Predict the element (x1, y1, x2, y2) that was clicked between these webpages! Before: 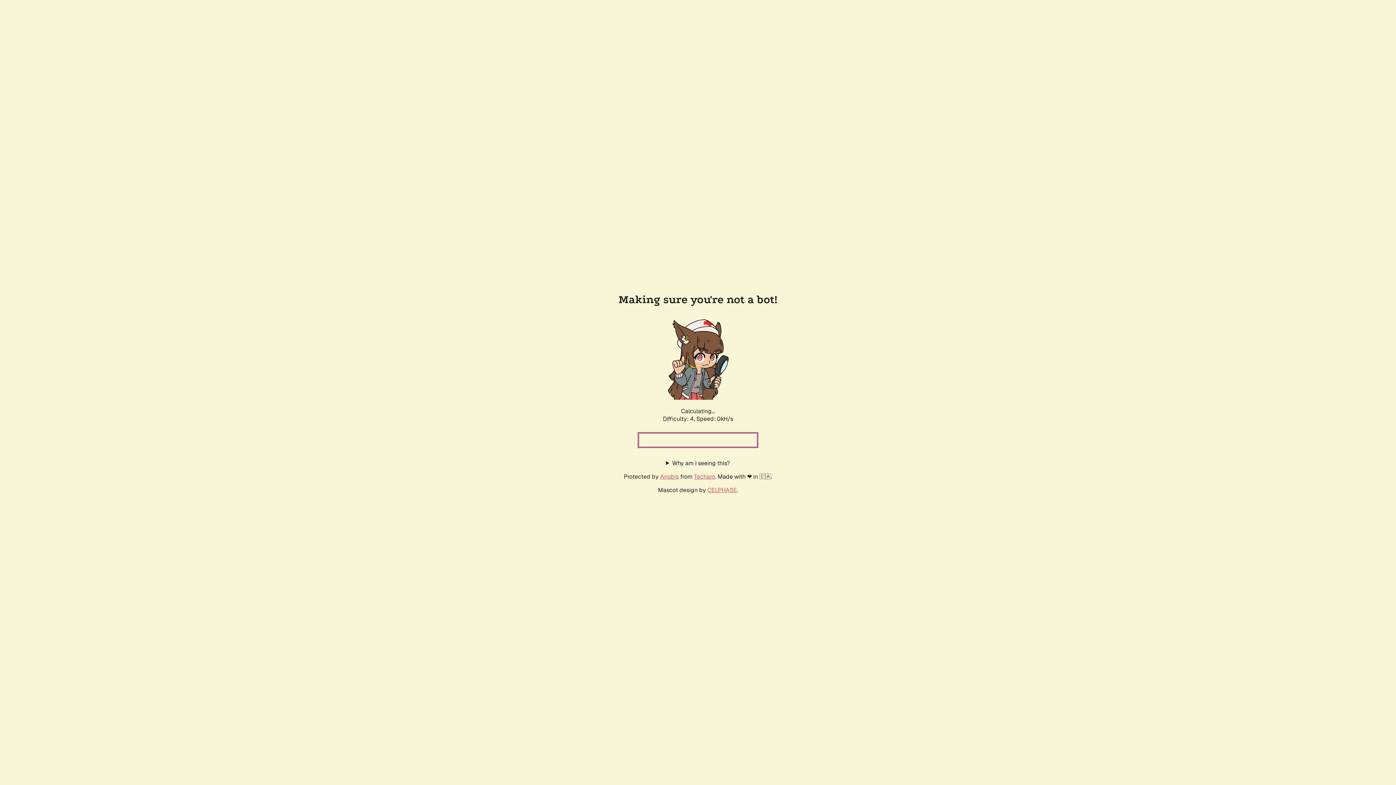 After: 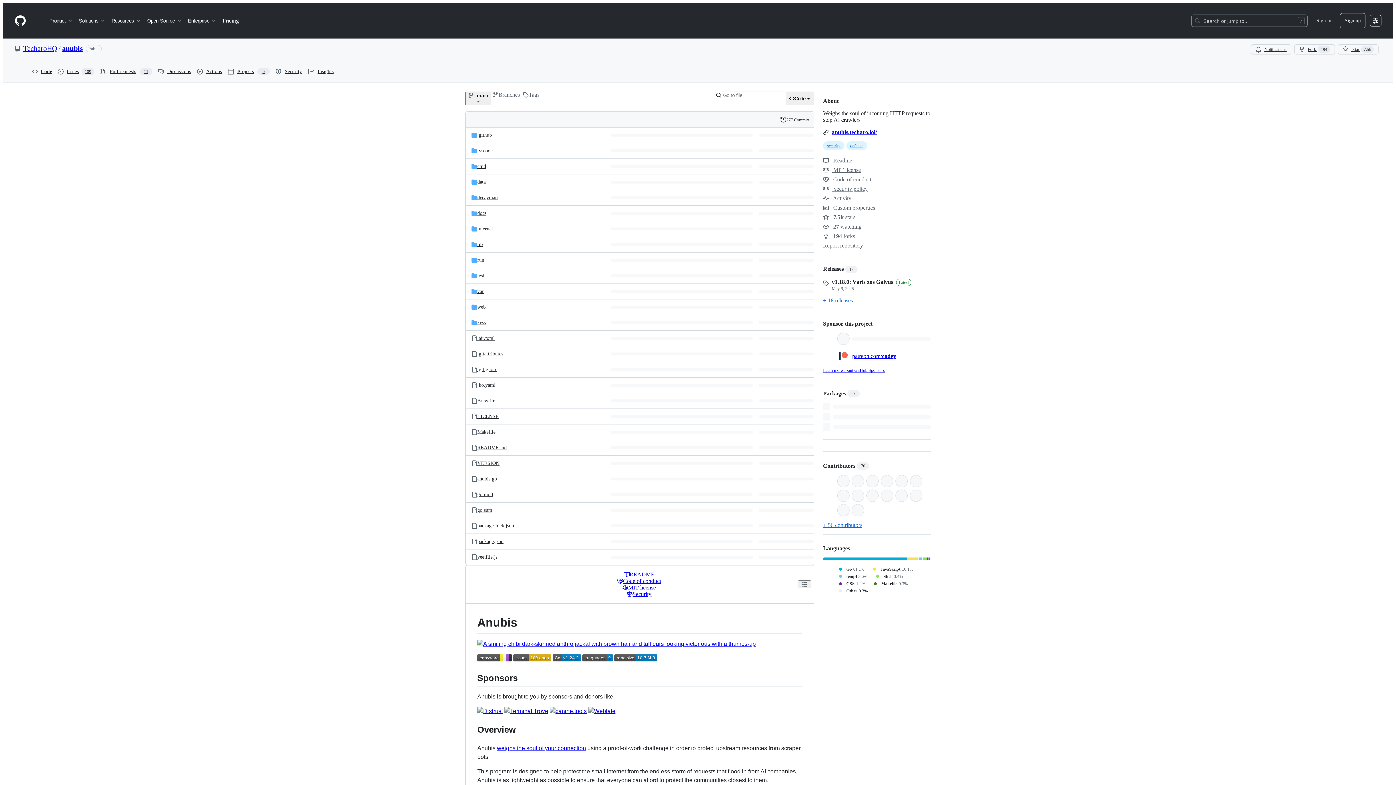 Action: label: Anubis bbox: (660, 472, 678, 480)